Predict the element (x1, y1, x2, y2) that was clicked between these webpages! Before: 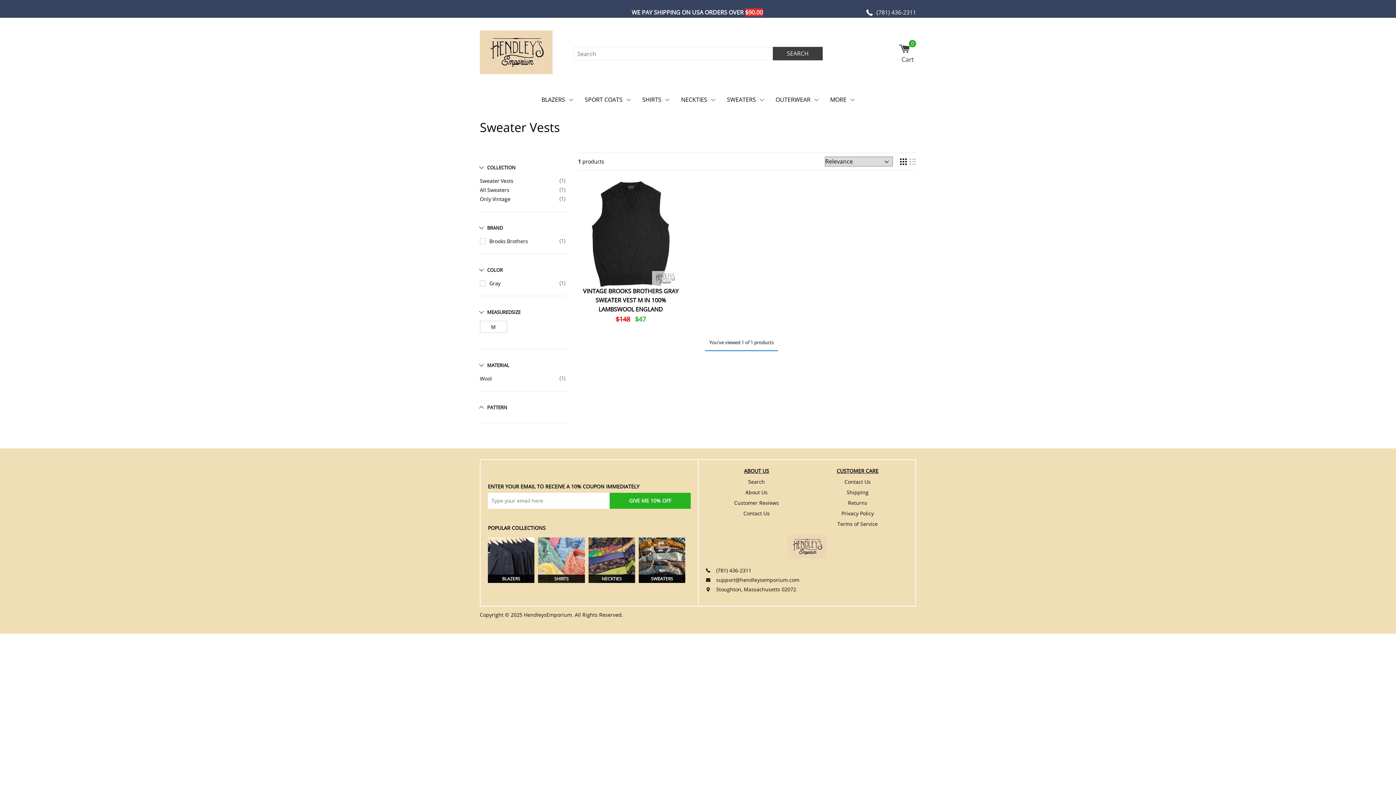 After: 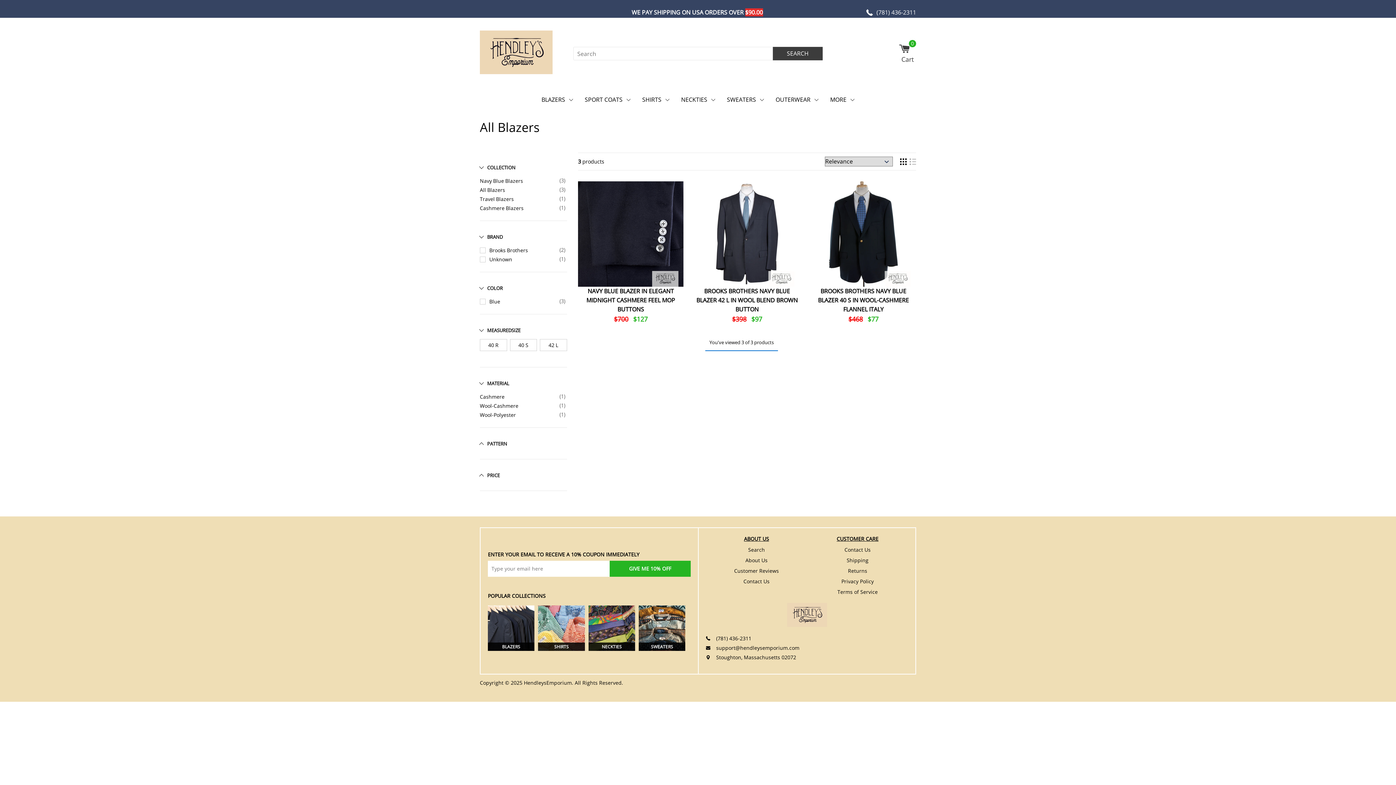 Action: bbox: (535, 89, 579, 110) label: BLAZERS